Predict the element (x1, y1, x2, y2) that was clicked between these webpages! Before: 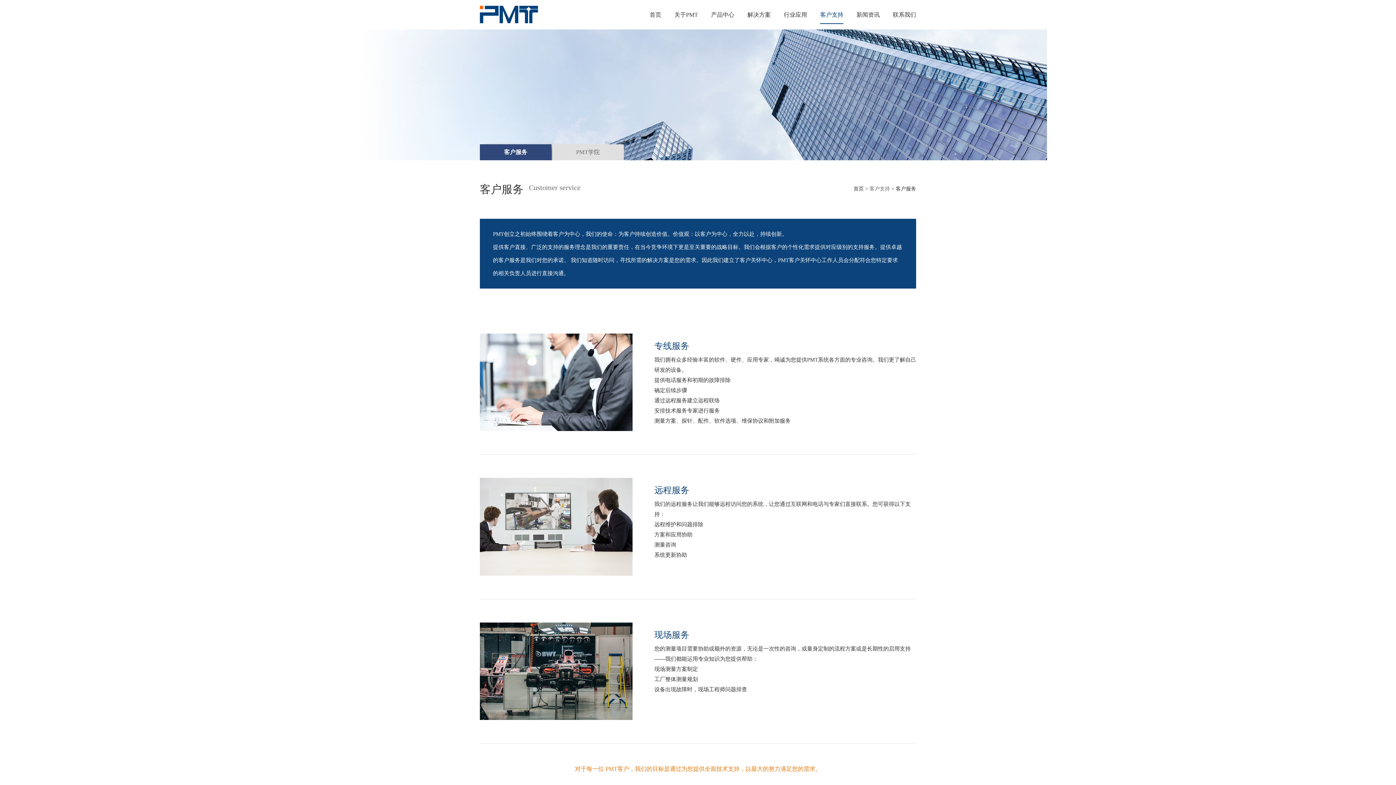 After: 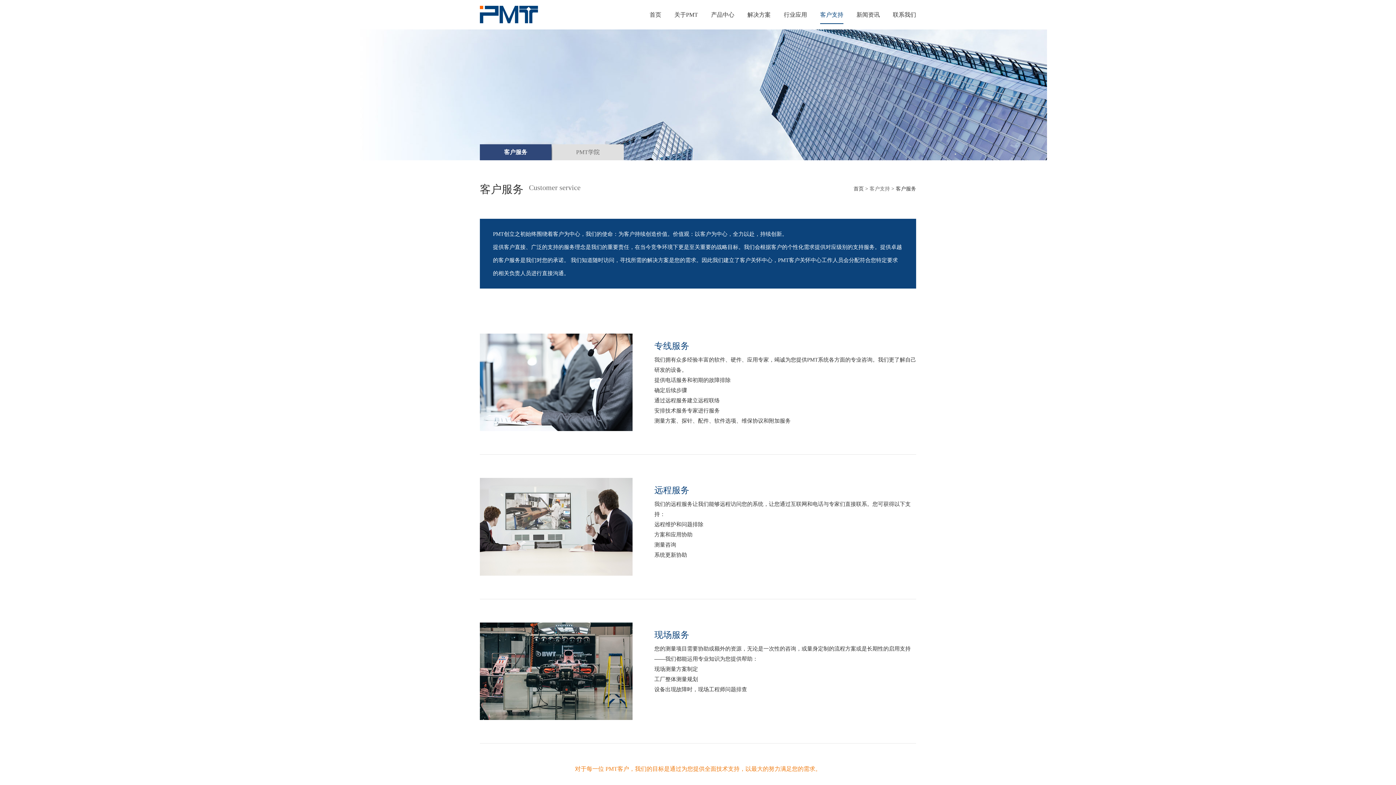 Action: label: 客户服务 bbox: (480, 144, 551, 160)